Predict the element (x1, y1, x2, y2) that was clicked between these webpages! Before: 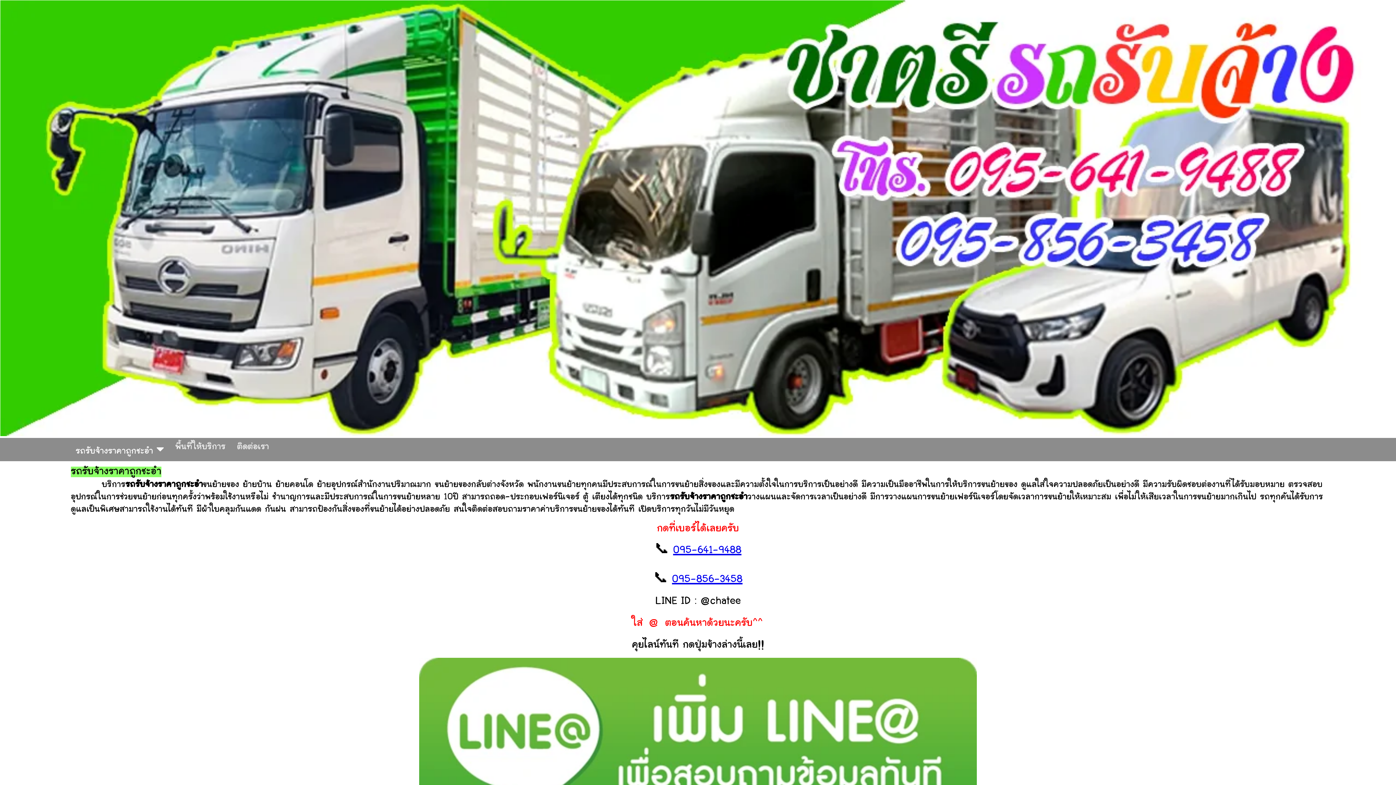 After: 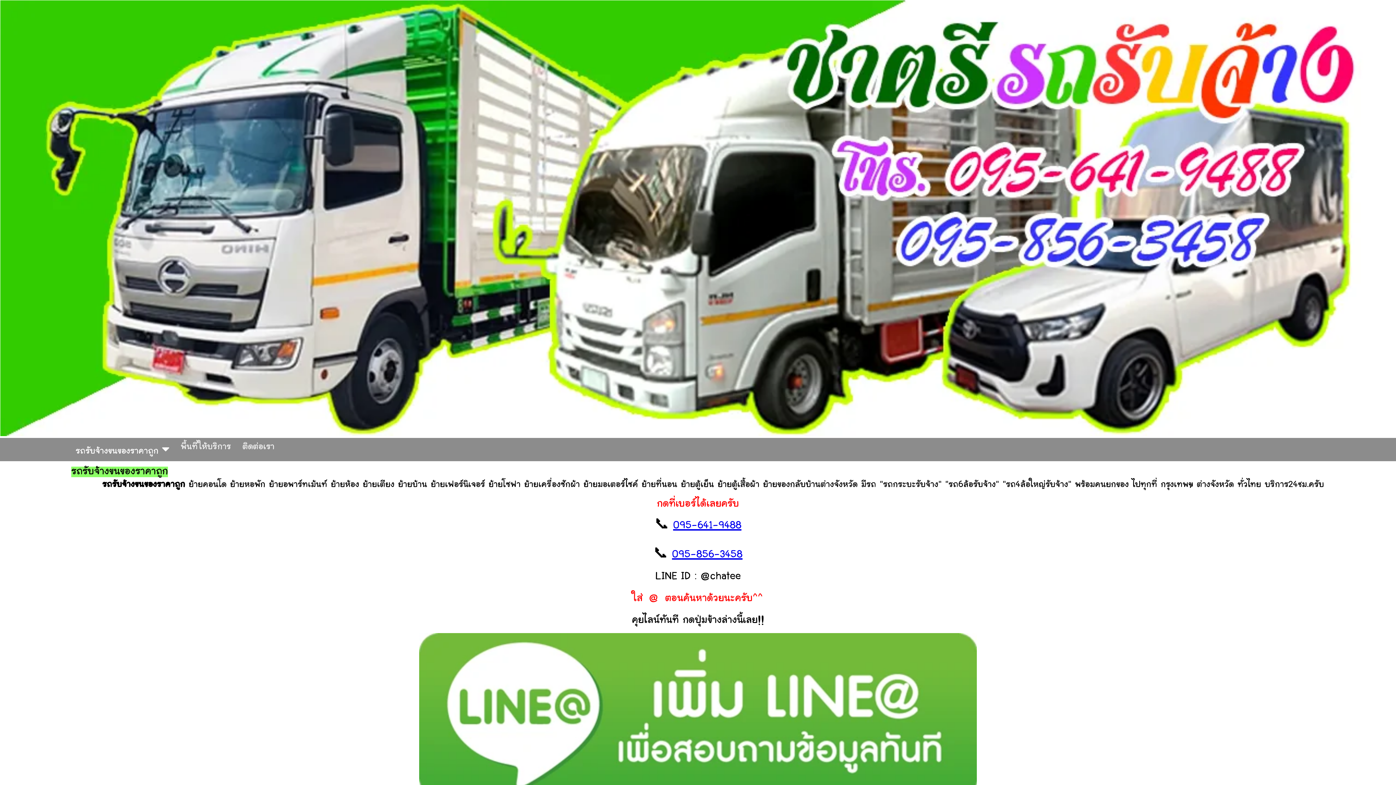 Action: bbox: (0, 433, 1396, 437)